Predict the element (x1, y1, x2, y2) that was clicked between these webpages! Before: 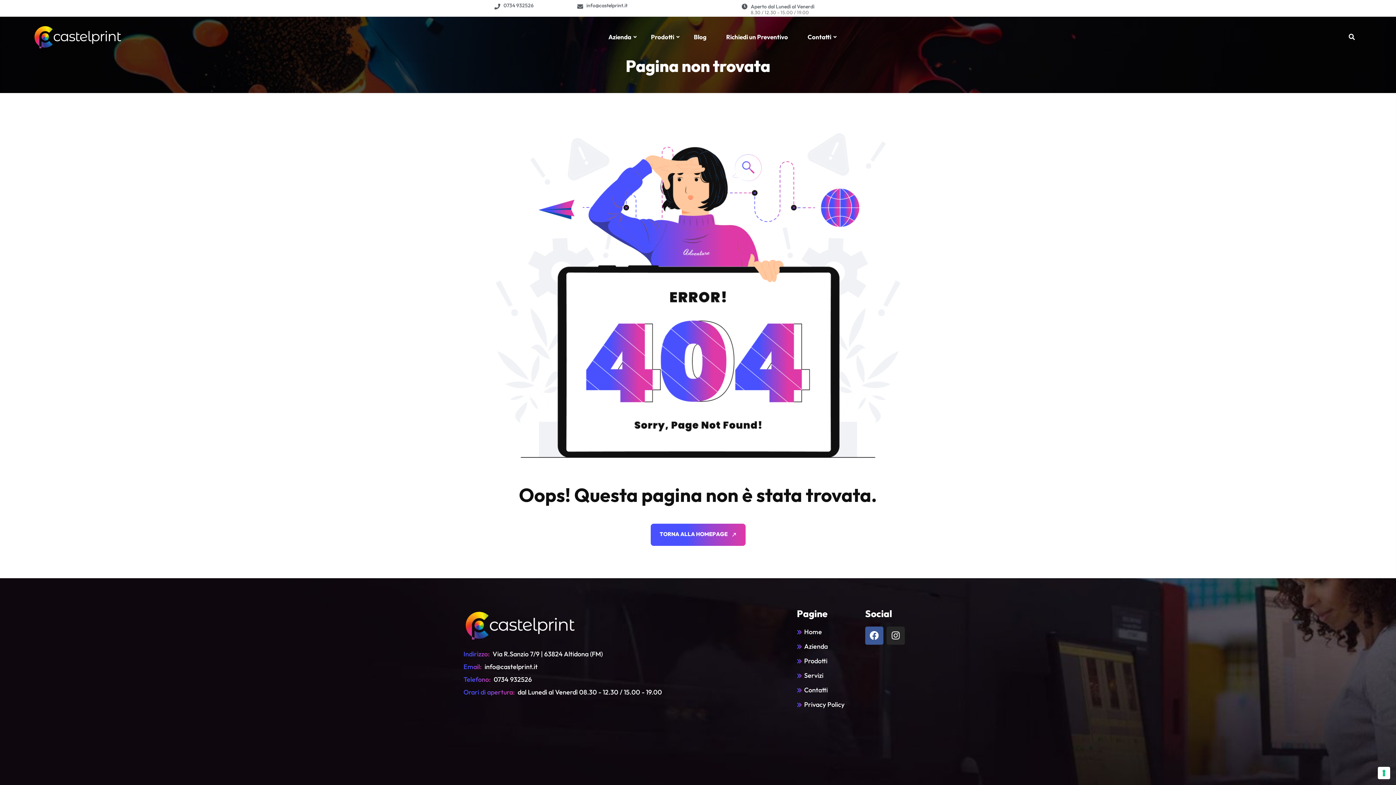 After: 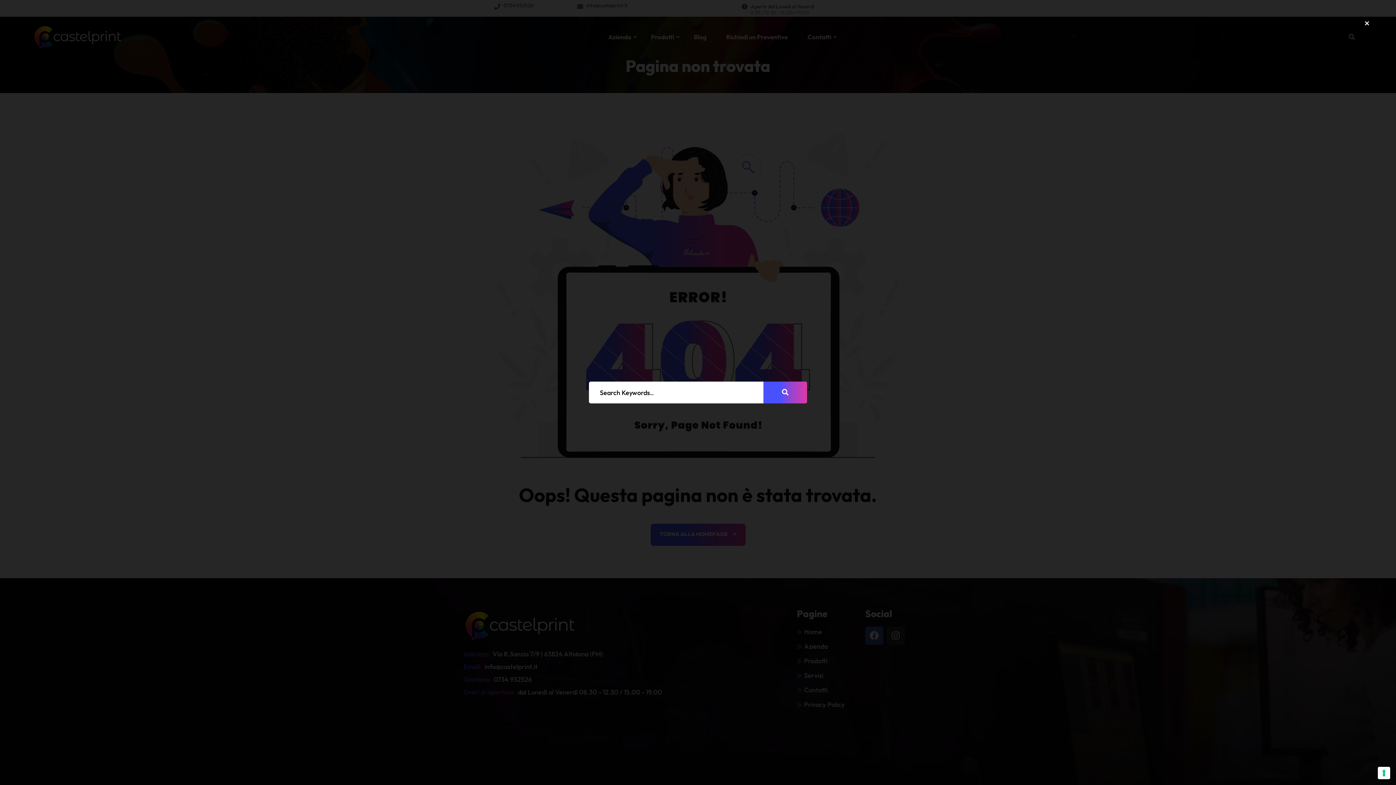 Action: bbox: (1349, 32, 1355, 40)